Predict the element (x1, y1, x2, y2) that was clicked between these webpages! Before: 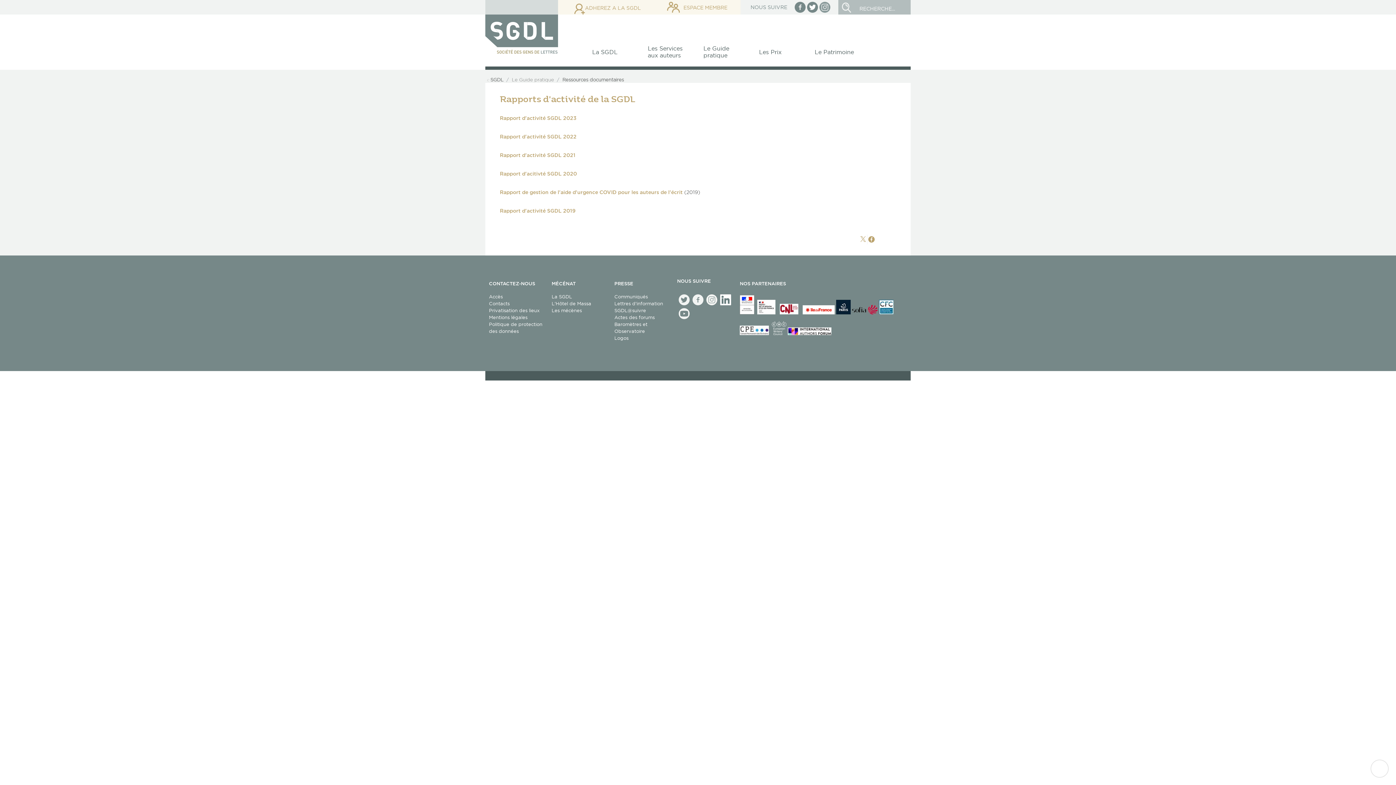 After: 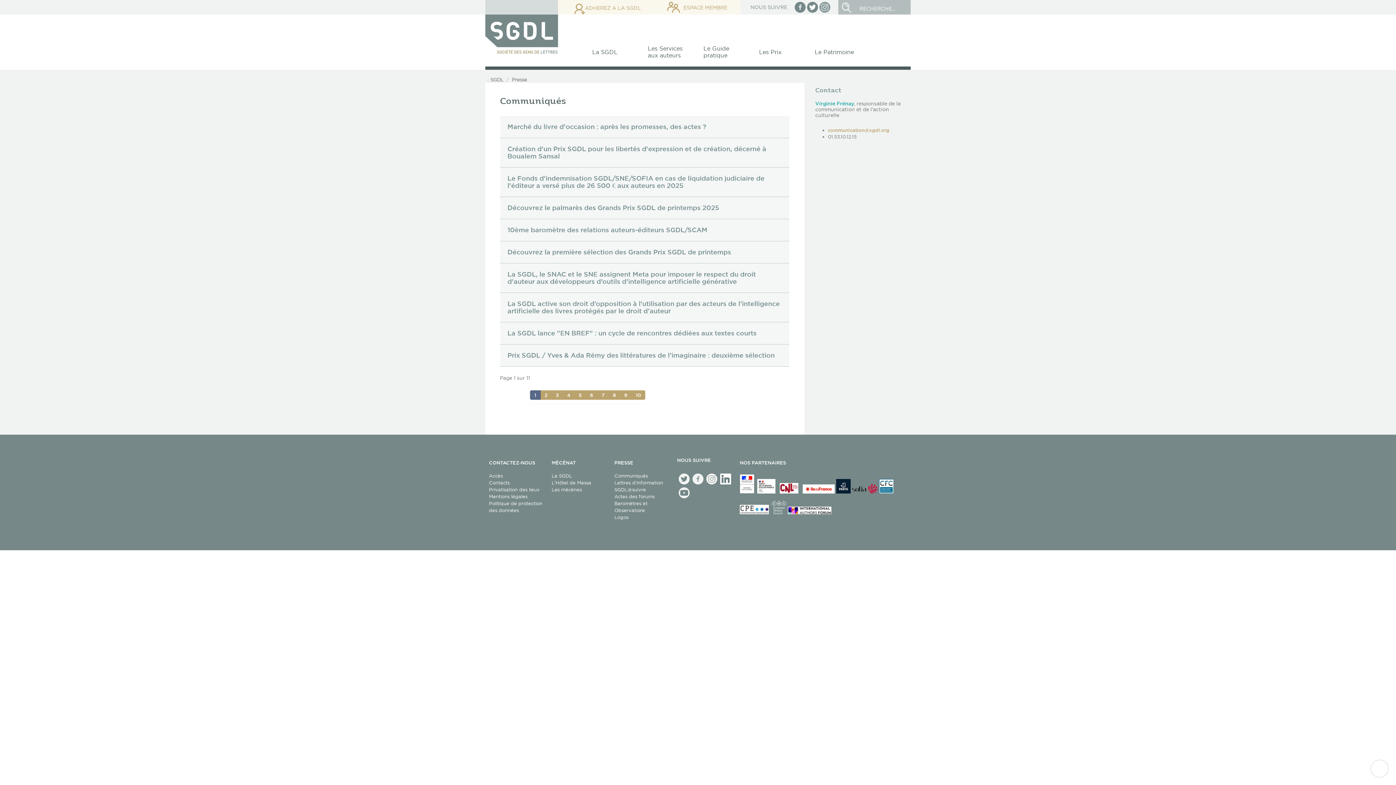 Action: label: Communiqués bbox: (614, 293, 677, 300)